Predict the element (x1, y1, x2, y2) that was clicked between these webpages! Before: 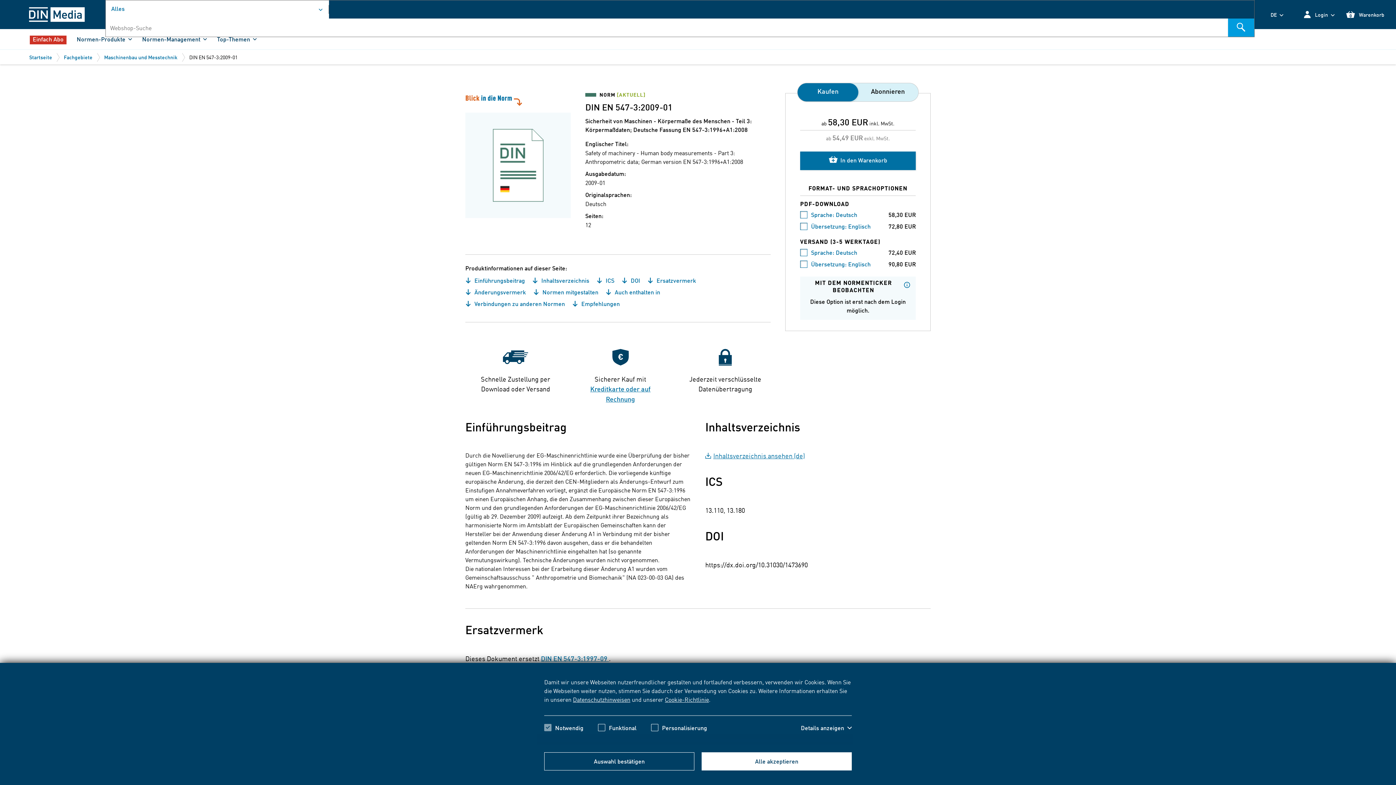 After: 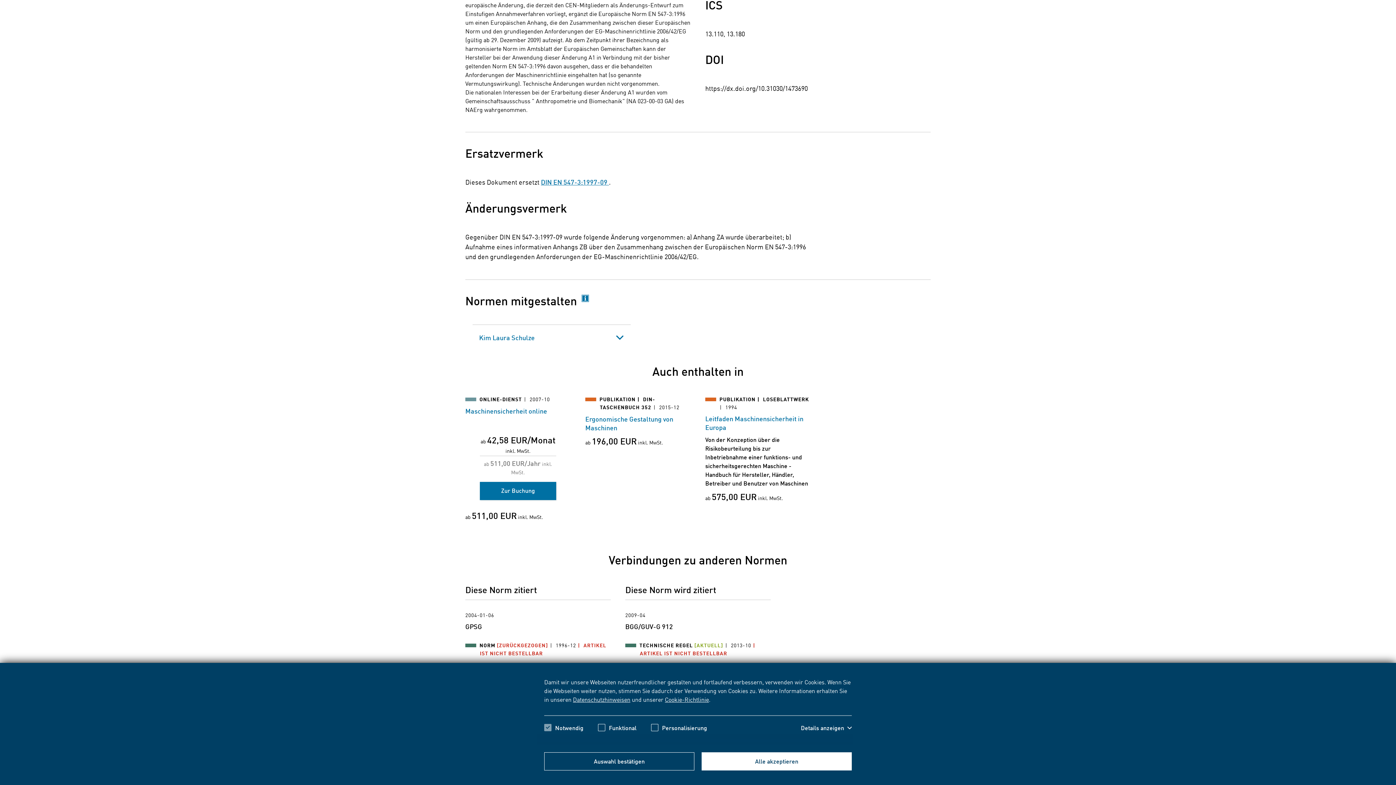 Action: bbox: (465, 288, 526, 296) label:  Änderungsvermerk